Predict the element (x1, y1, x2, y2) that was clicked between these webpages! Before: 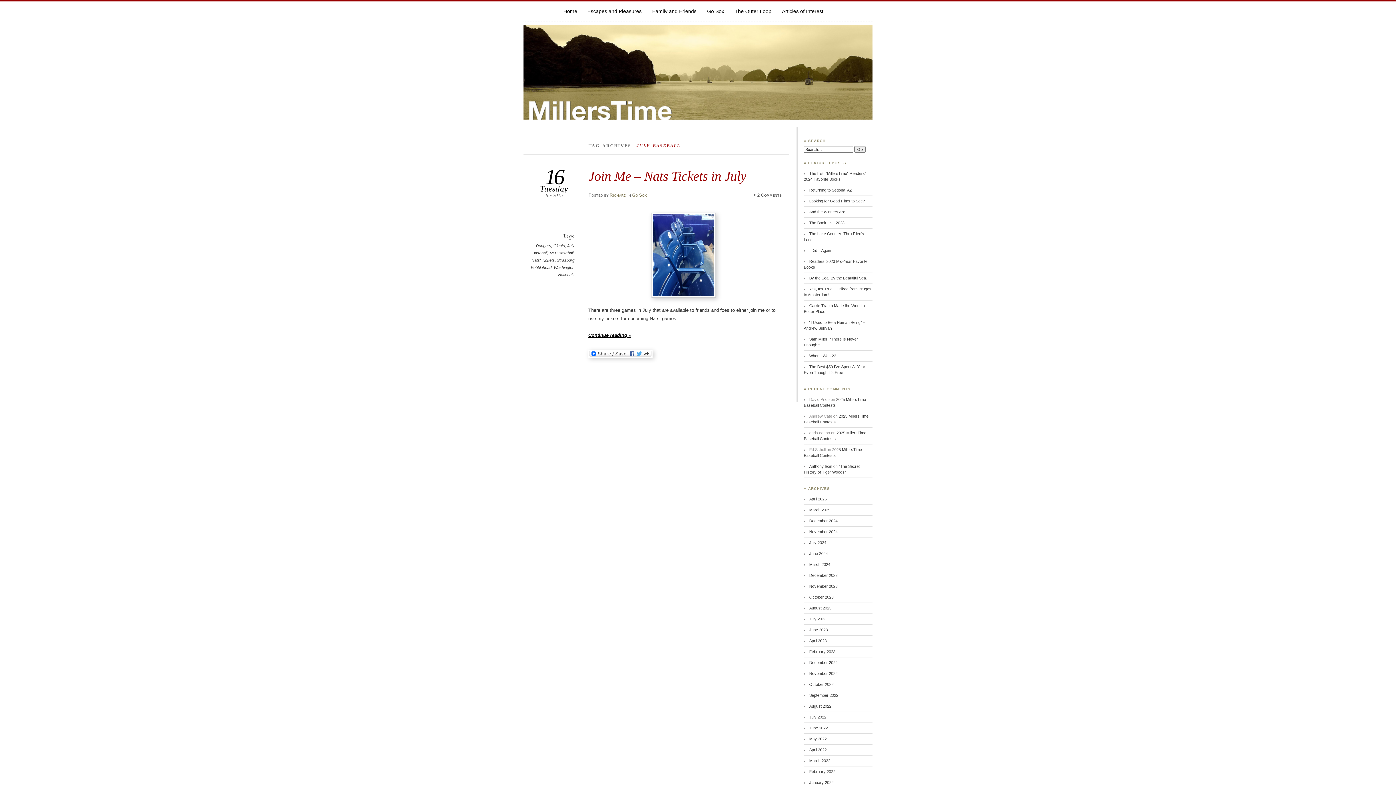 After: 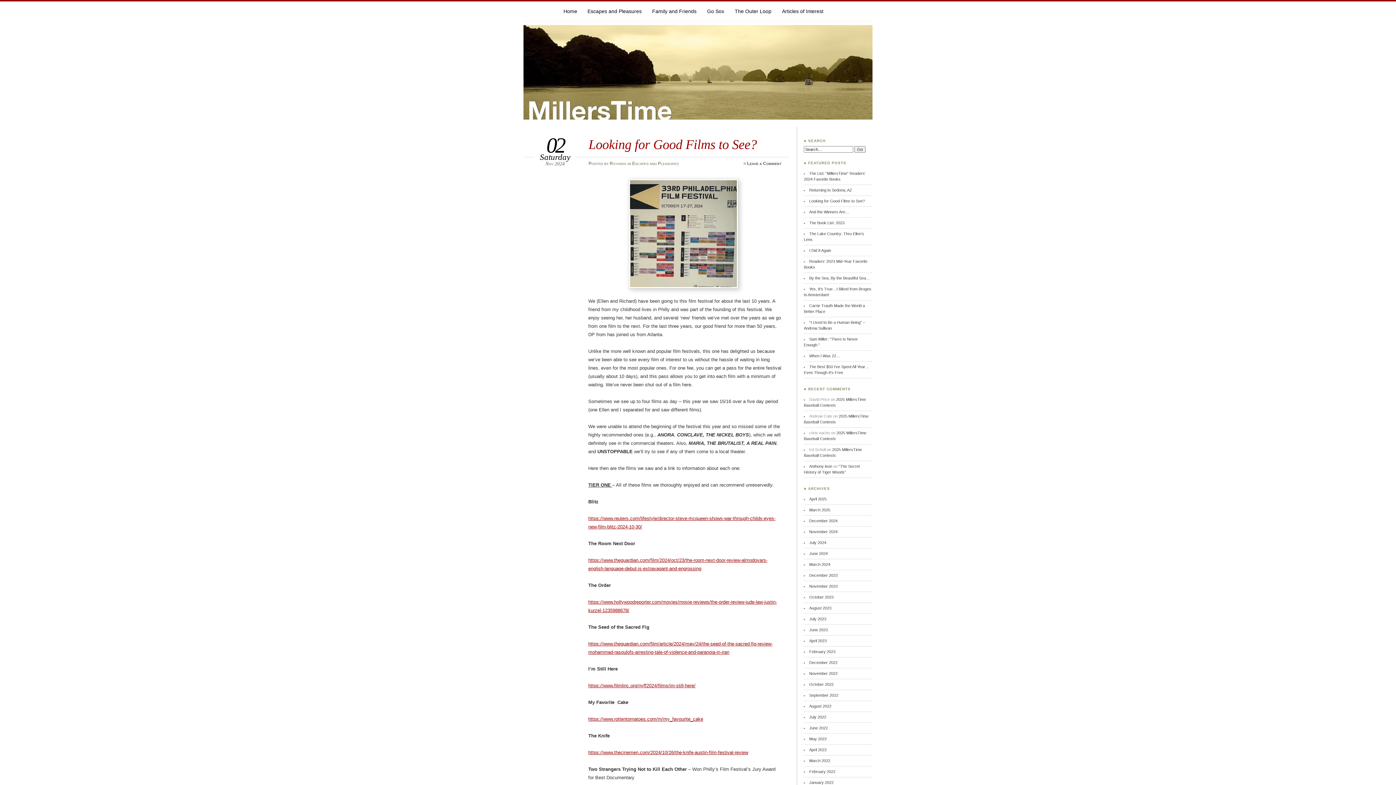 Action: label: Looking for Good Films to See? bbox: (809, 198, 865, 203)